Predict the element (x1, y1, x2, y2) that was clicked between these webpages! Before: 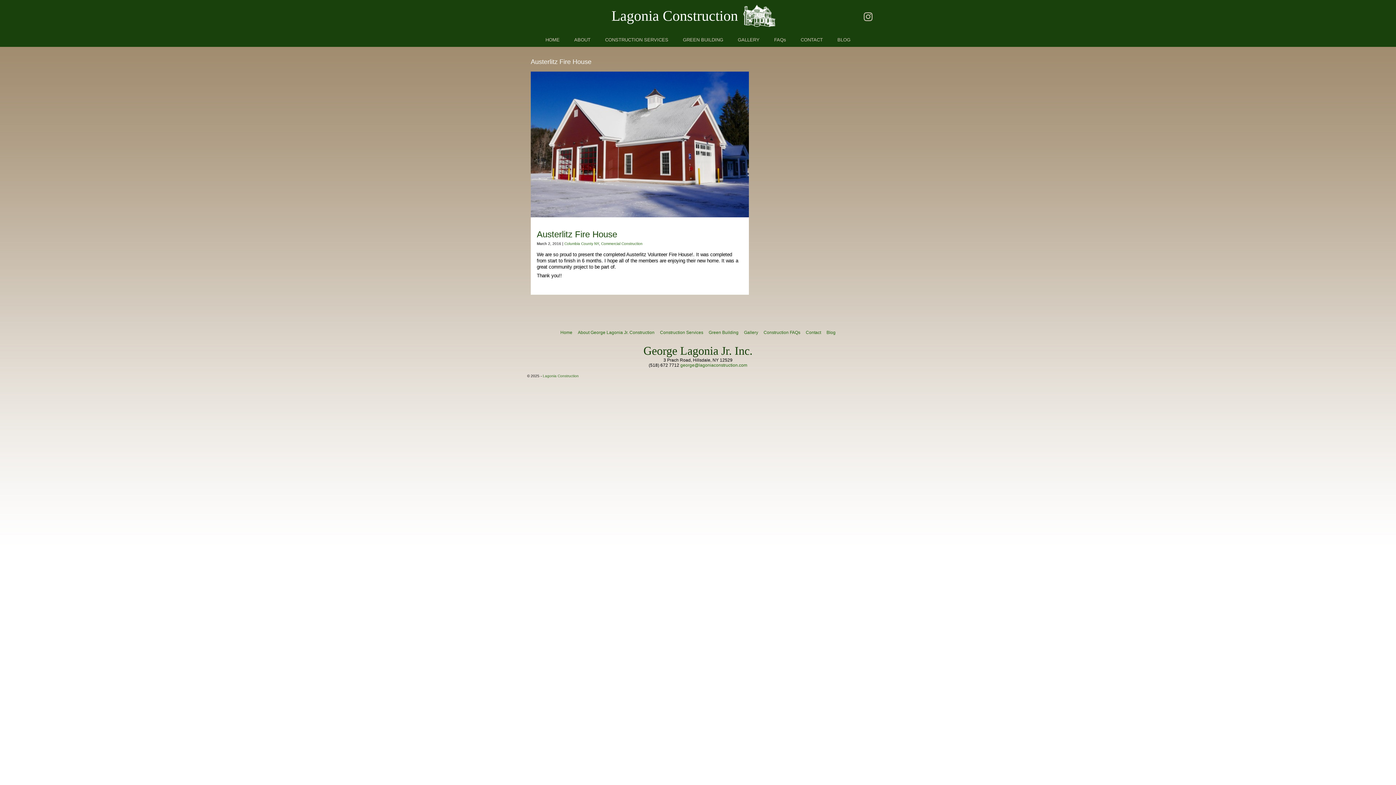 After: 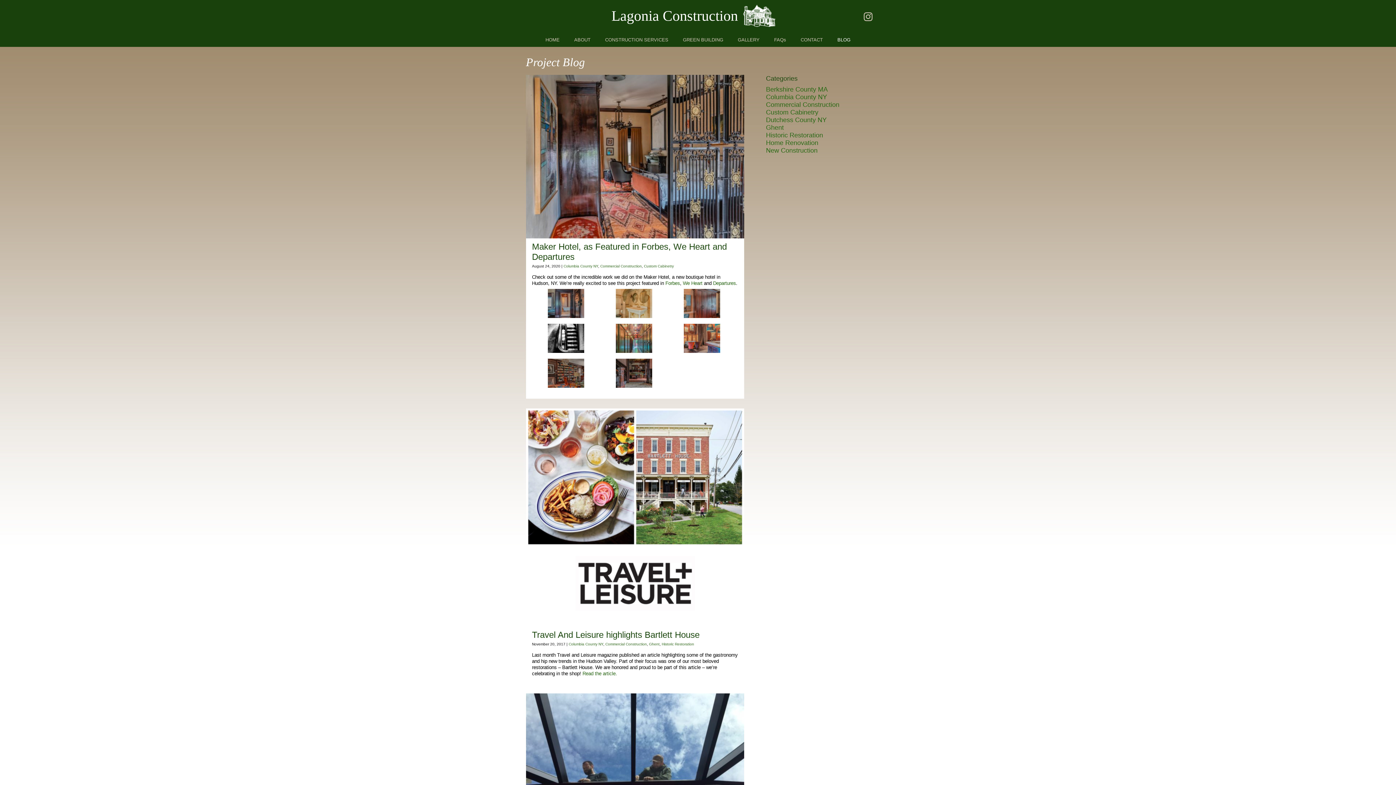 Action: label: BLOG bbox: (830, 33, 858, 46)